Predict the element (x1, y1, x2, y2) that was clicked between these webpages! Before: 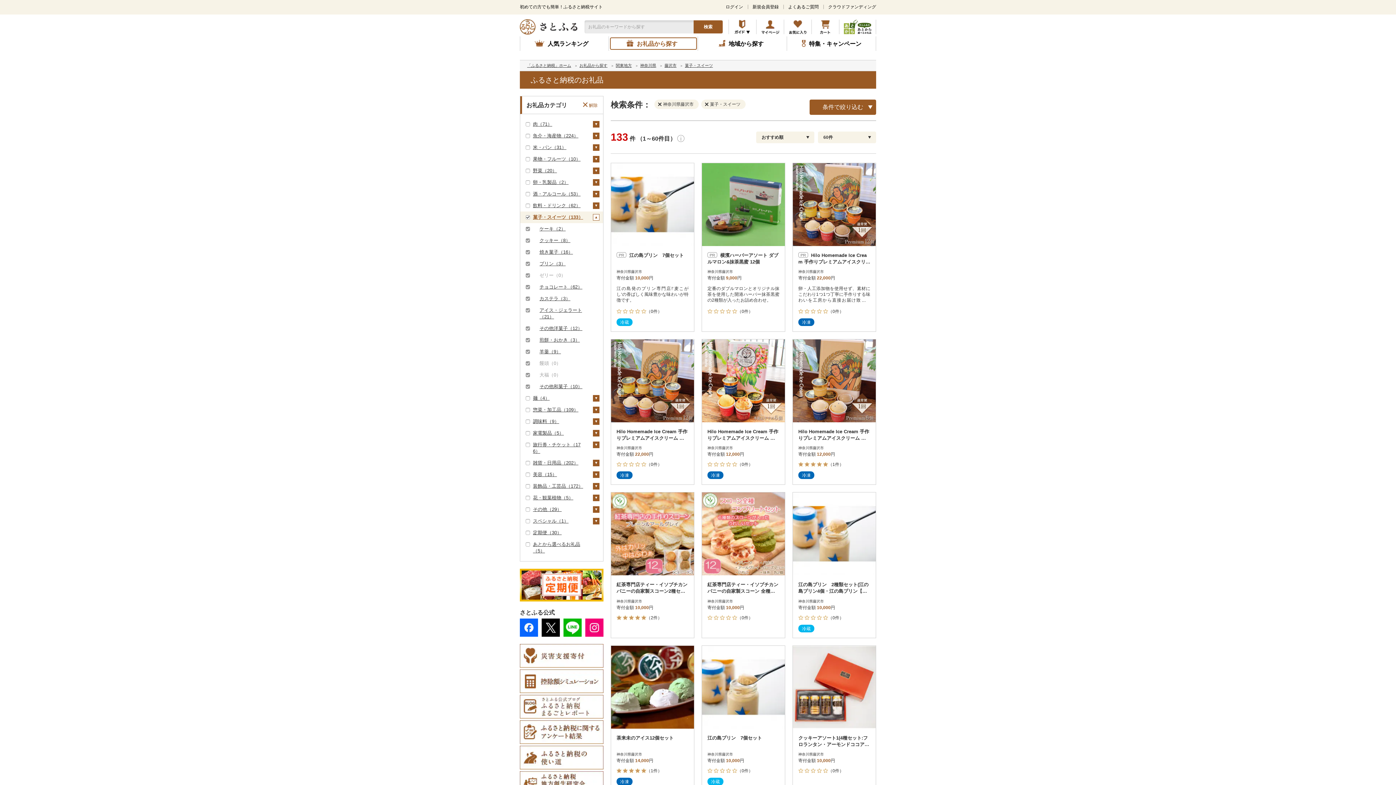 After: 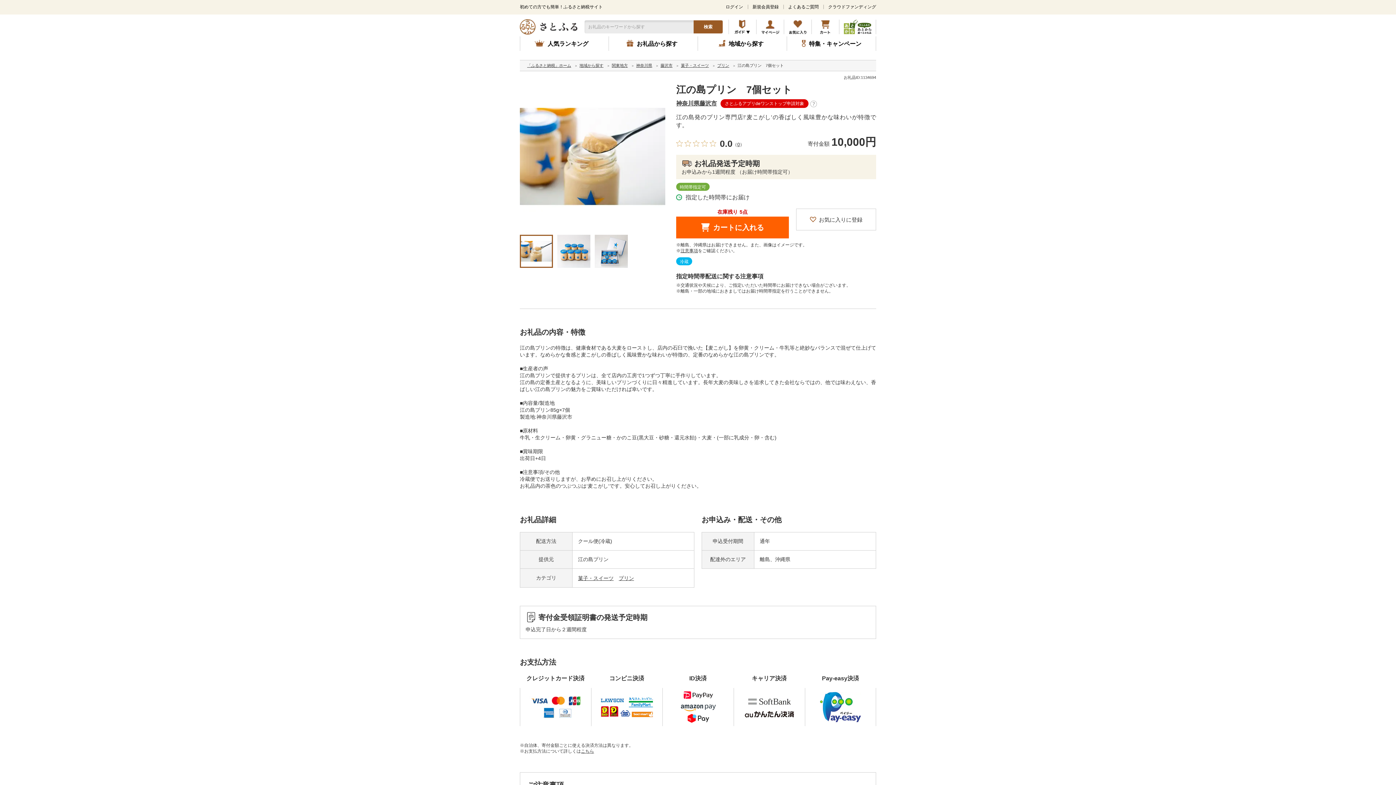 Action: label: 江の島プリン　7個セット

神奈川県藤沢市

寄付金額 10,000円

（0件）
冷蔵 bbox: (702, 646, 785, 791)